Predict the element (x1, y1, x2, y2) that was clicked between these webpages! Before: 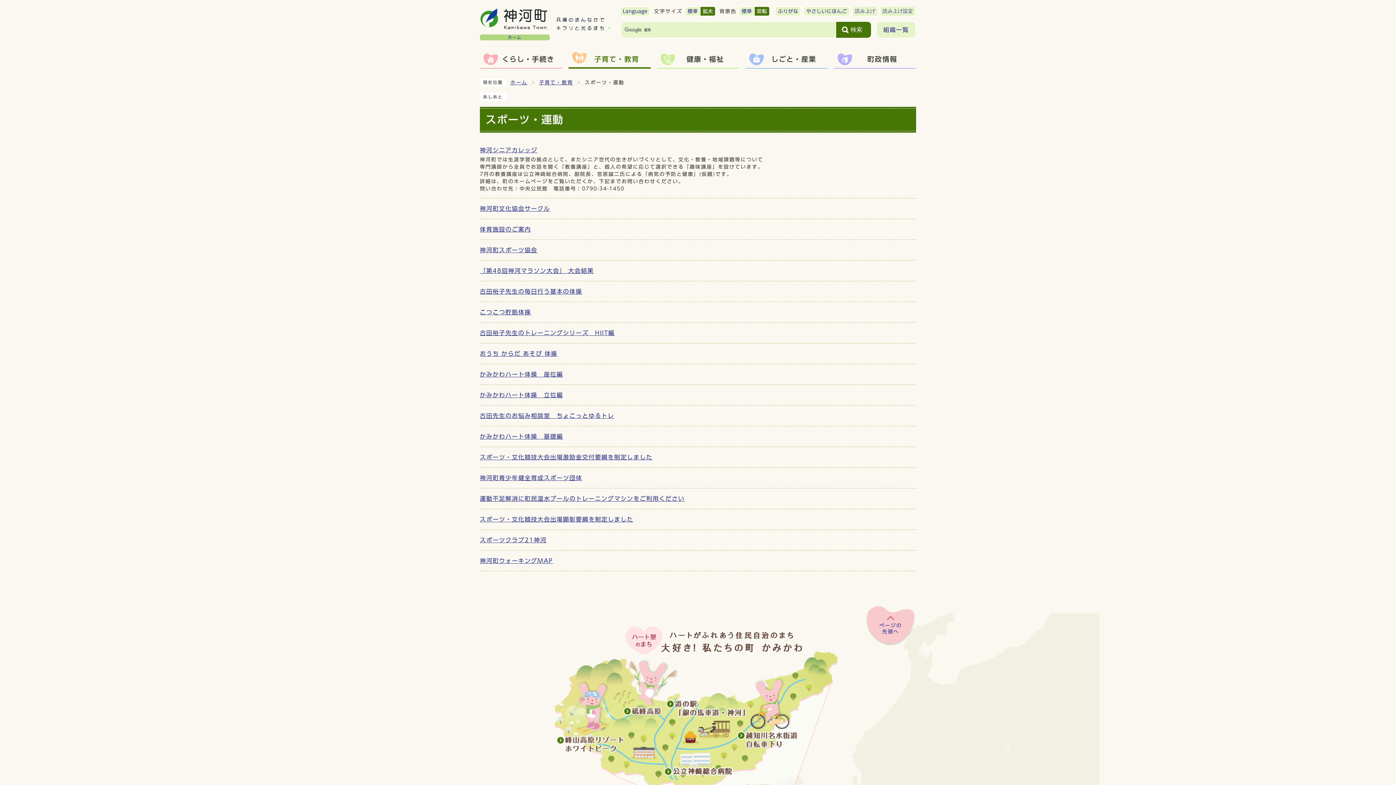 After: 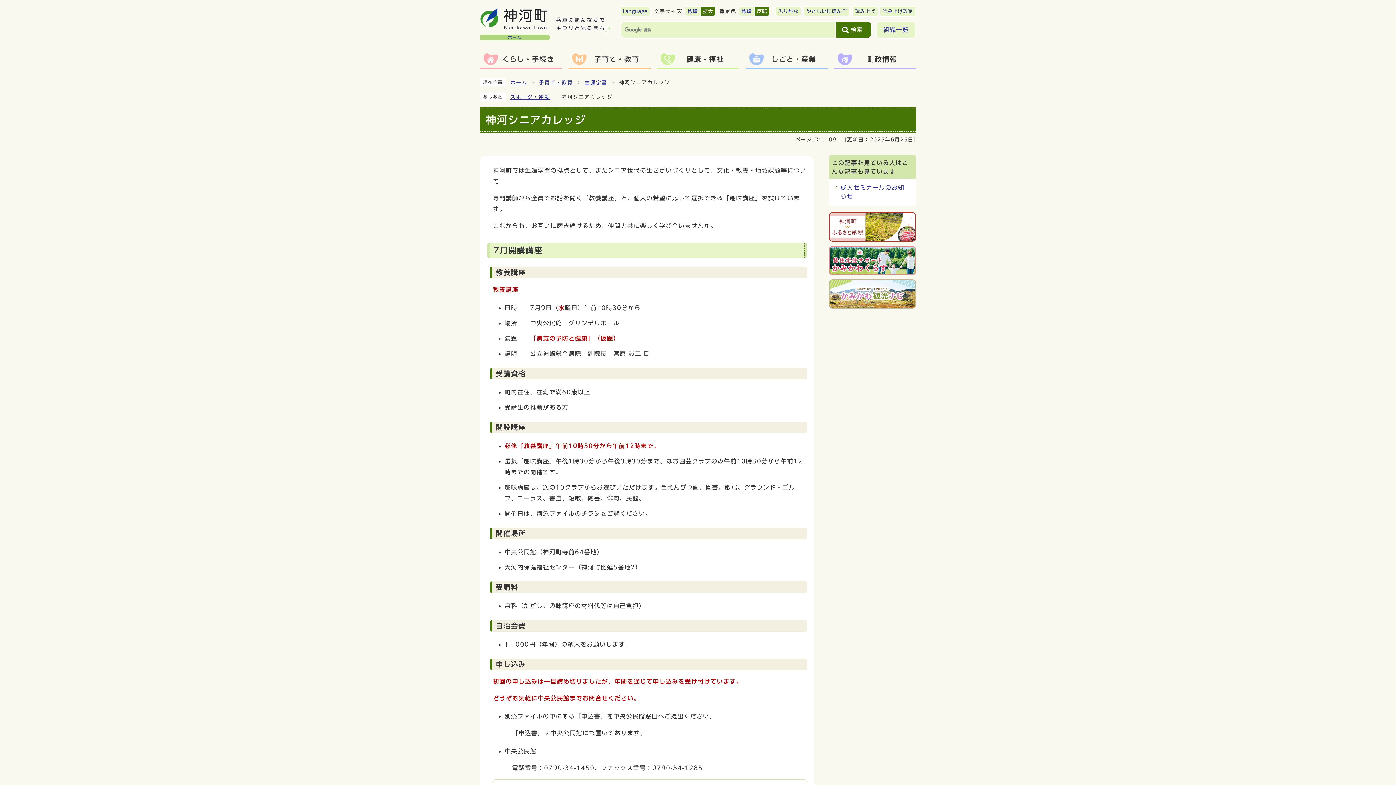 Action: label: 神河シニアカレッジ bbox: (480, 147, 537, 153)